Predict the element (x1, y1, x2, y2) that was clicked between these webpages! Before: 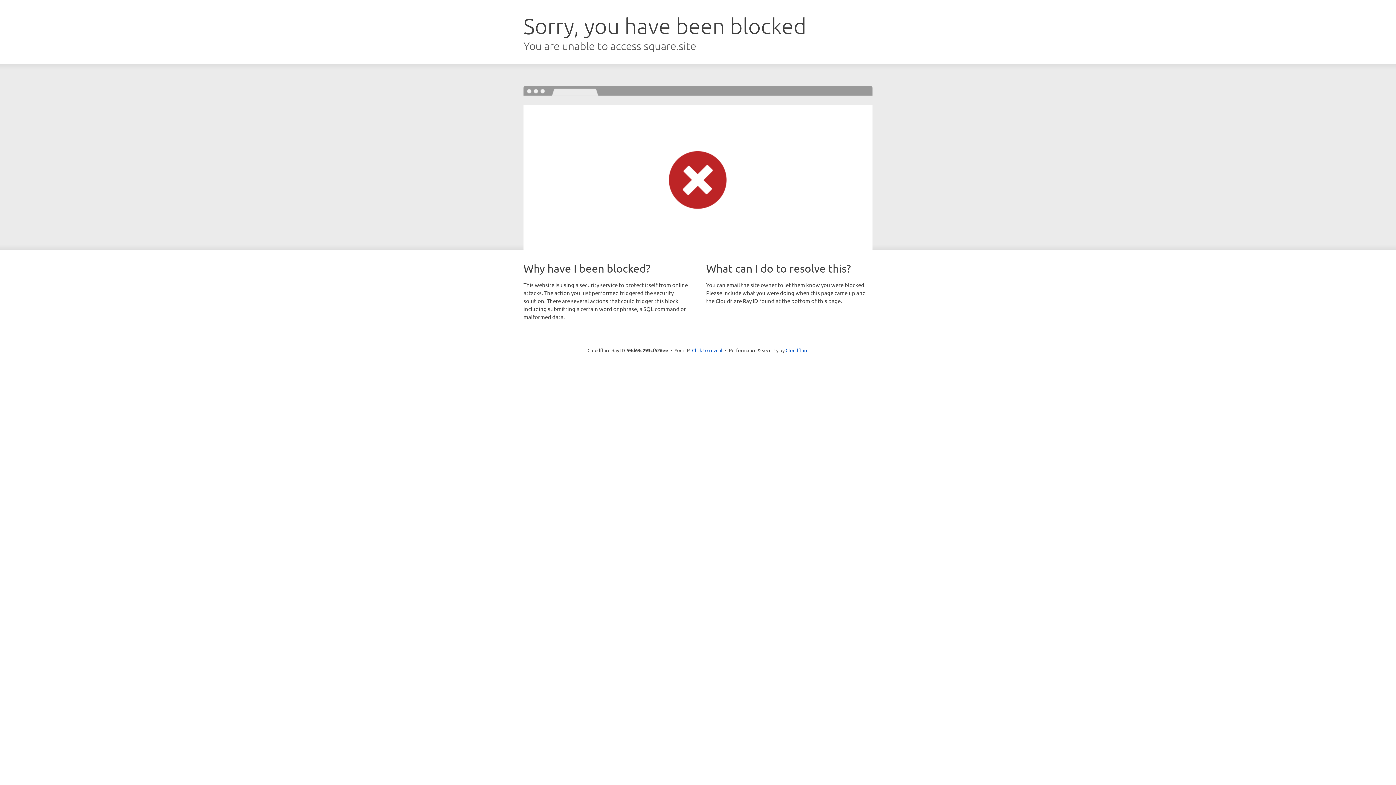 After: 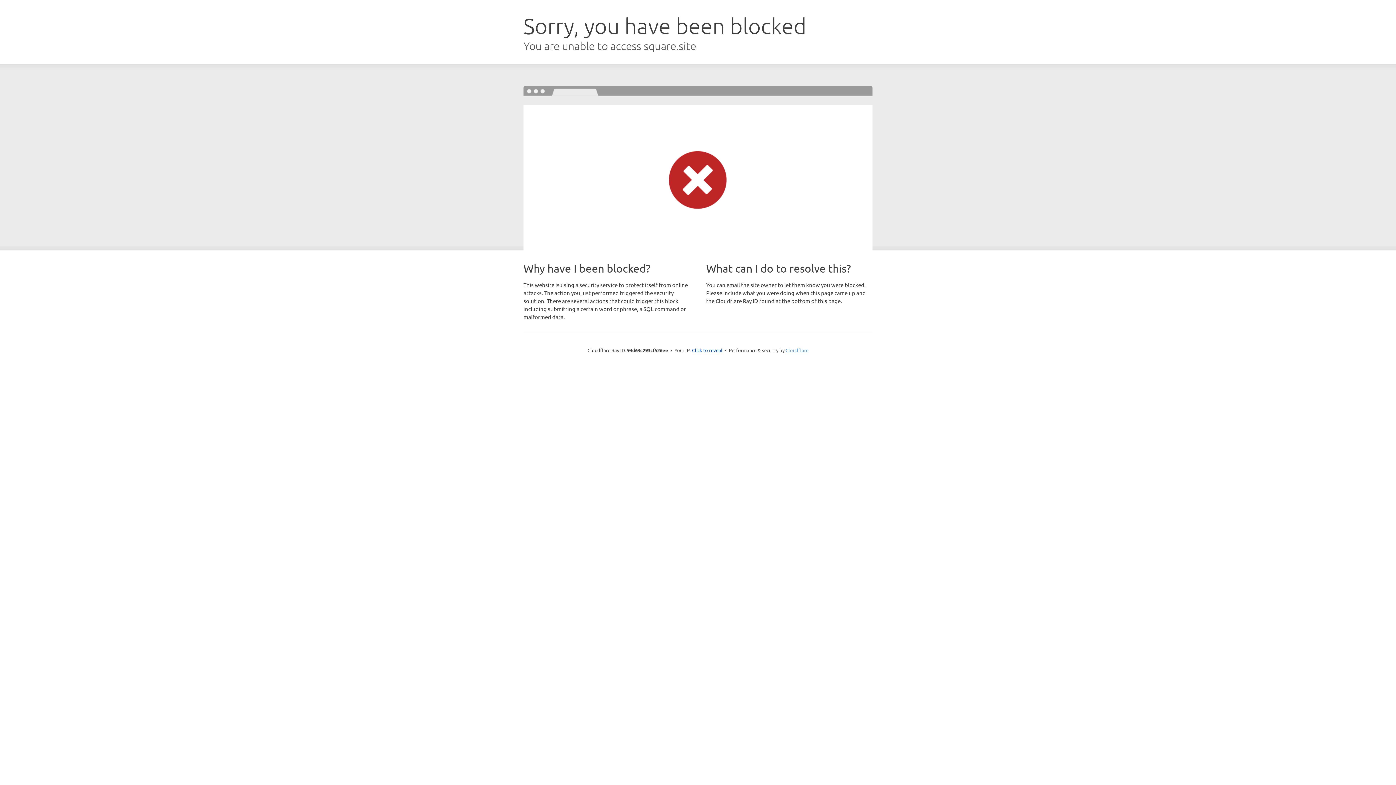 Action: label: Cloudflare bbox: (785, 347, 808, 353)